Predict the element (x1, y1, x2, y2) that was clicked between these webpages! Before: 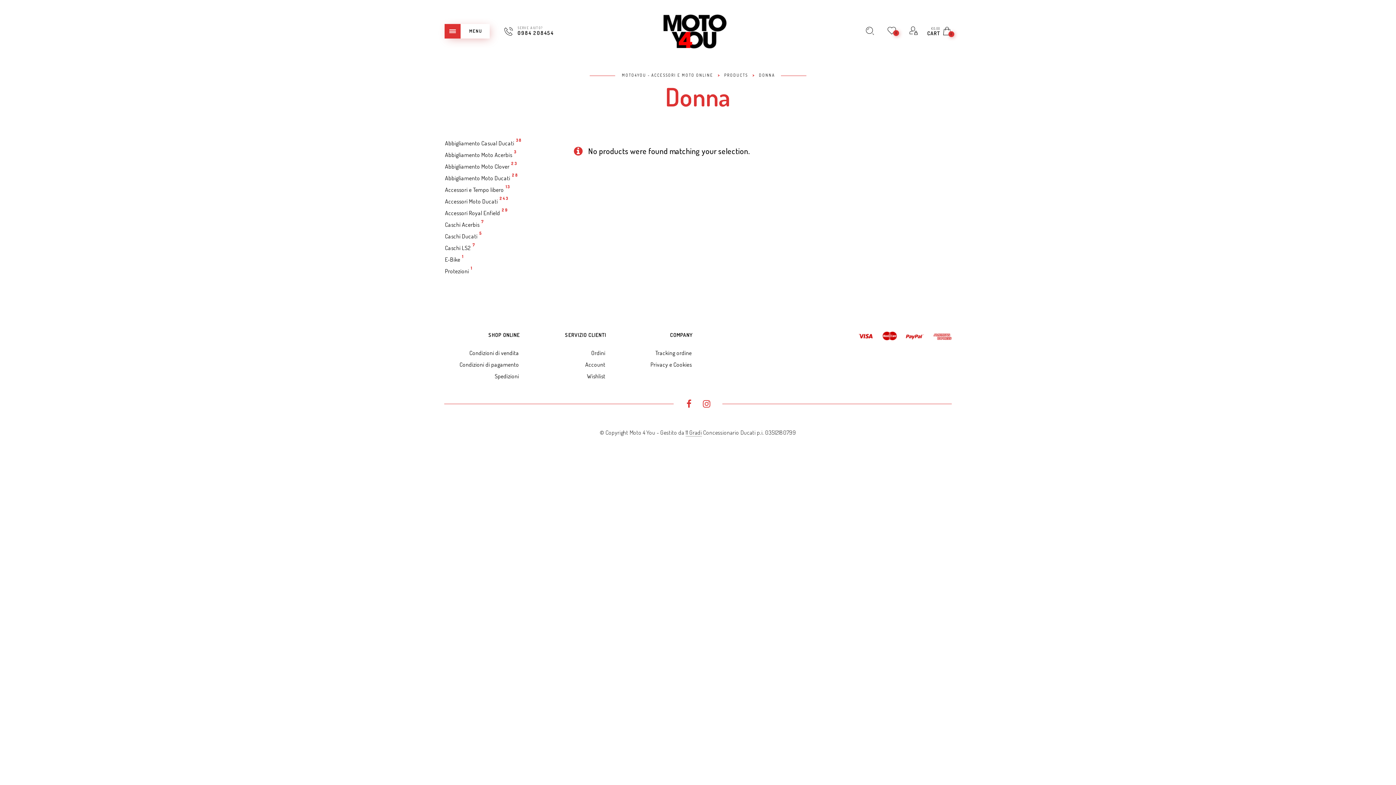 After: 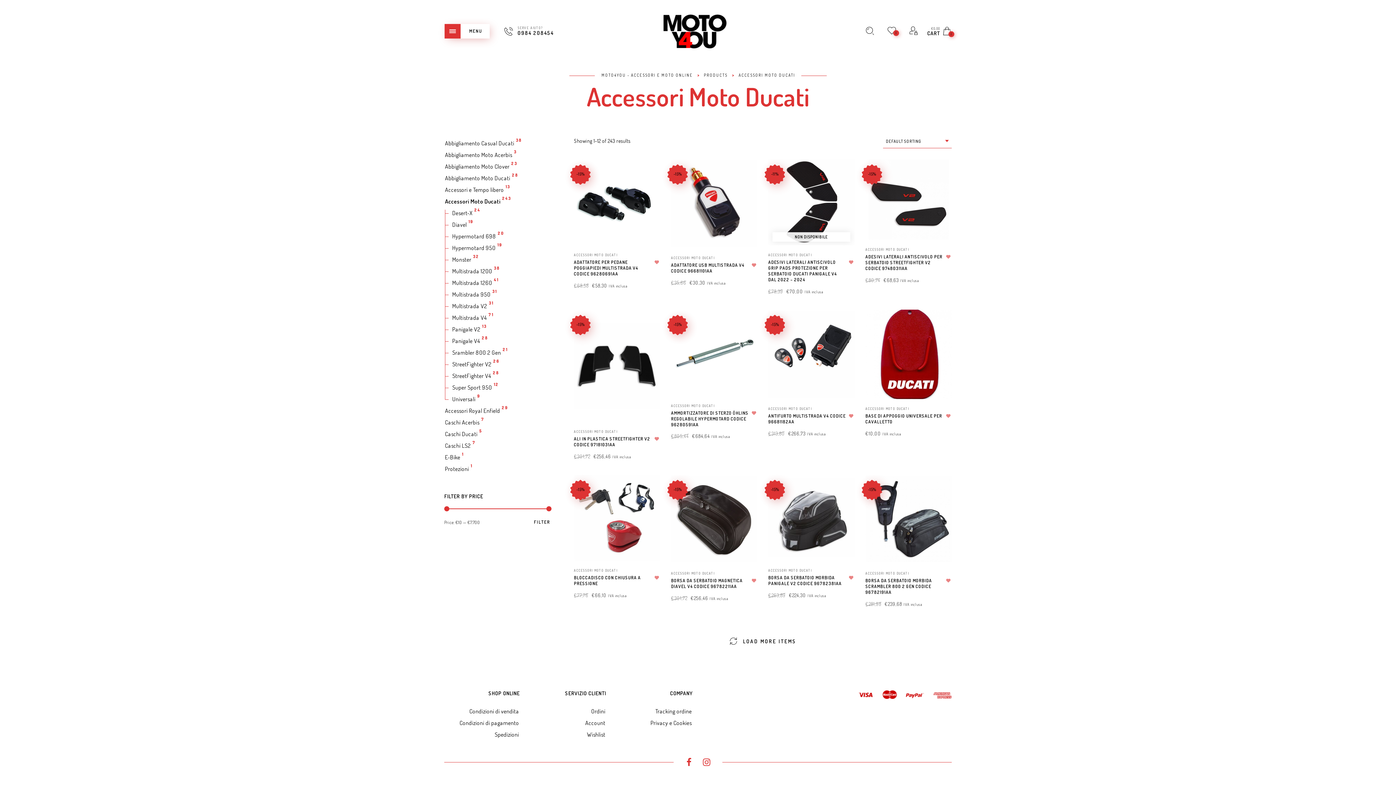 Action: label: Accessori Moto Ducati bbox: (444, 195, 498, 207)